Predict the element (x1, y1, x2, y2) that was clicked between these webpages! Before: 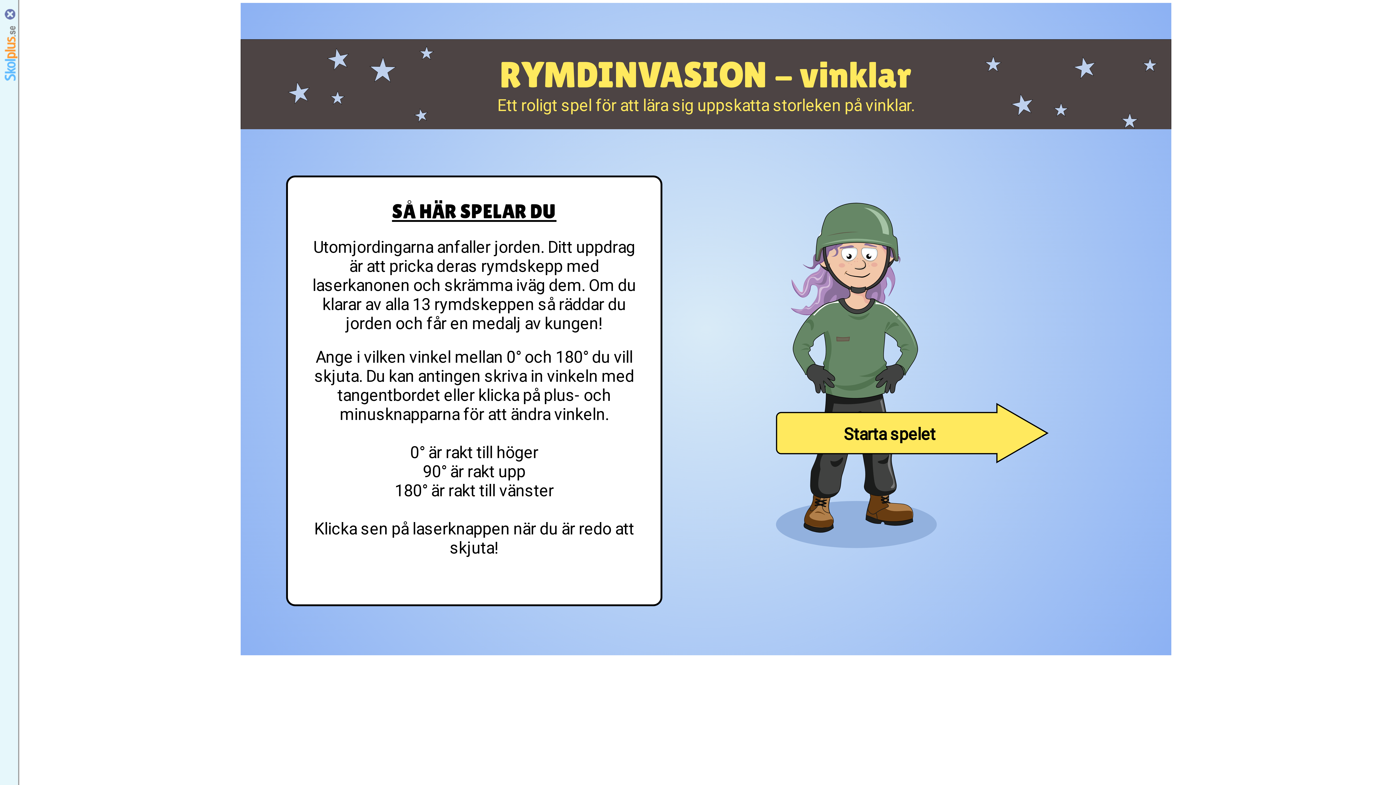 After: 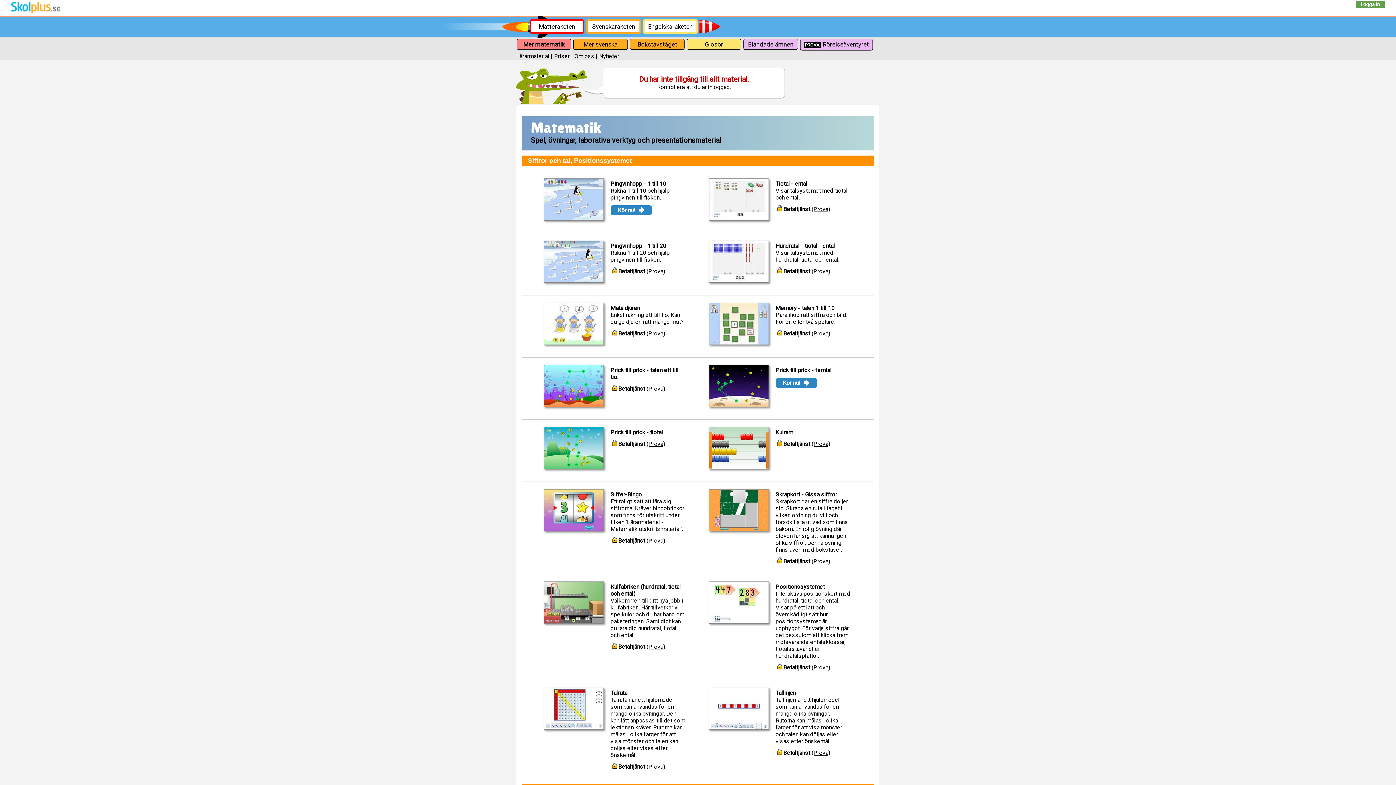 Action: bbox: (0, 15, 18, 97)